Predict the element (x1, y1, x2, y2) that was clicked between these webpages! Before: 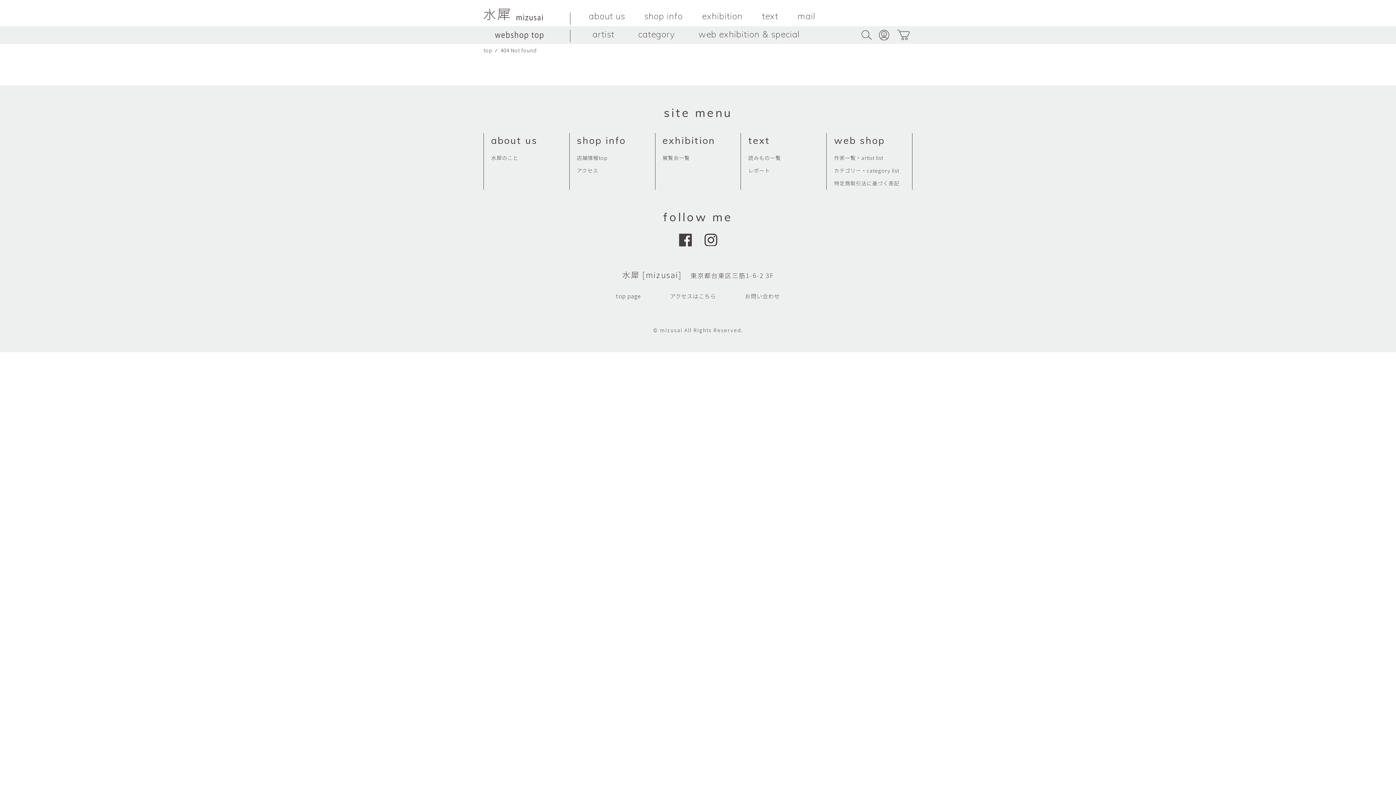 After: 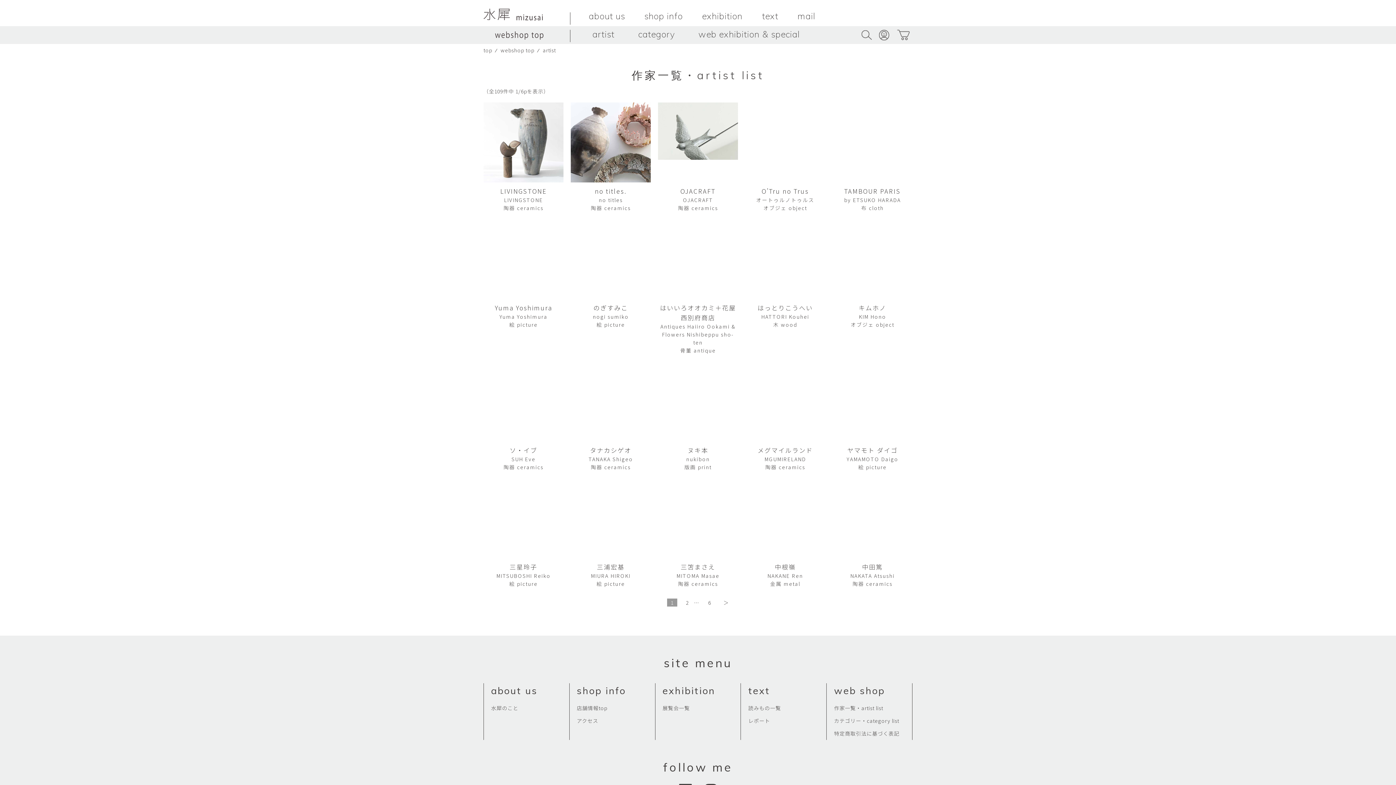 Action: bbox: (588, 26, 618, 42) label: artist